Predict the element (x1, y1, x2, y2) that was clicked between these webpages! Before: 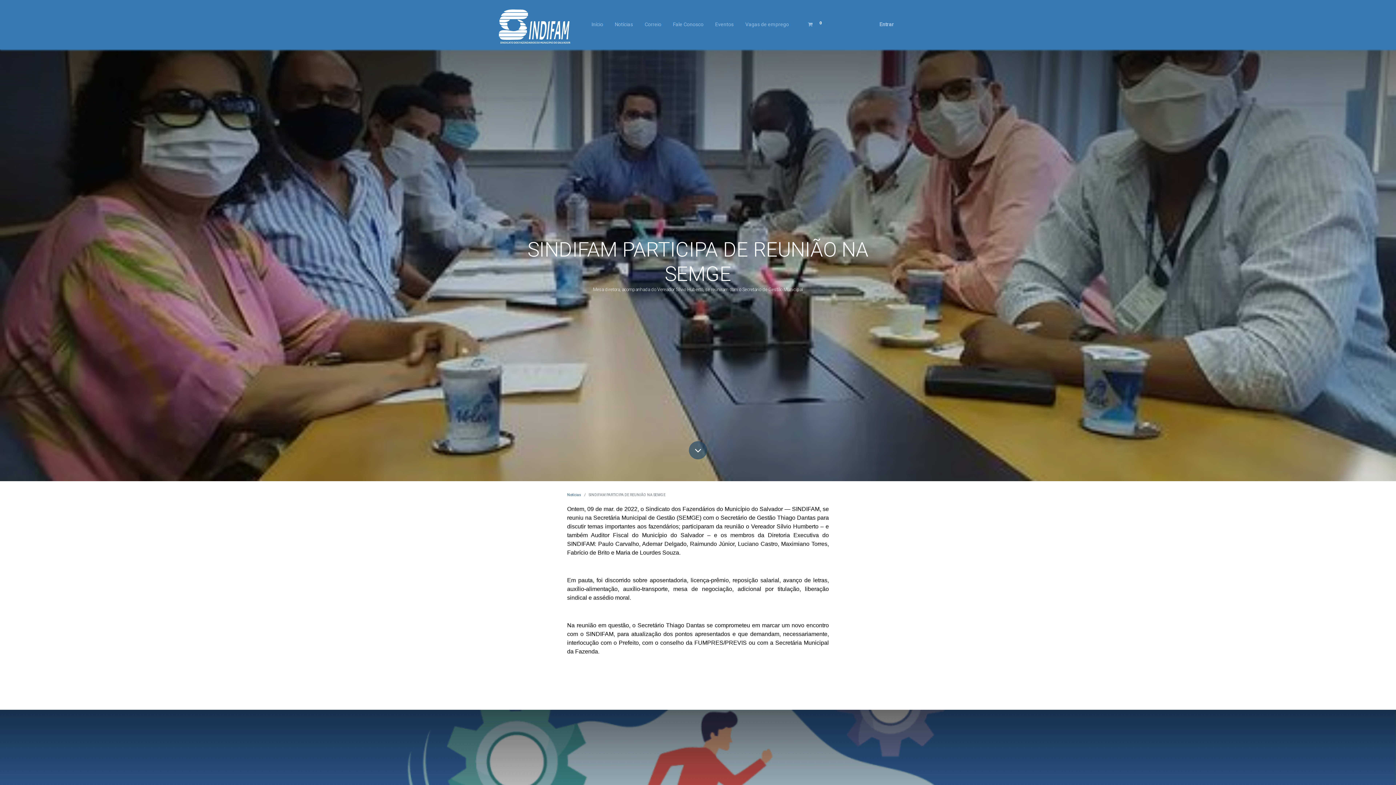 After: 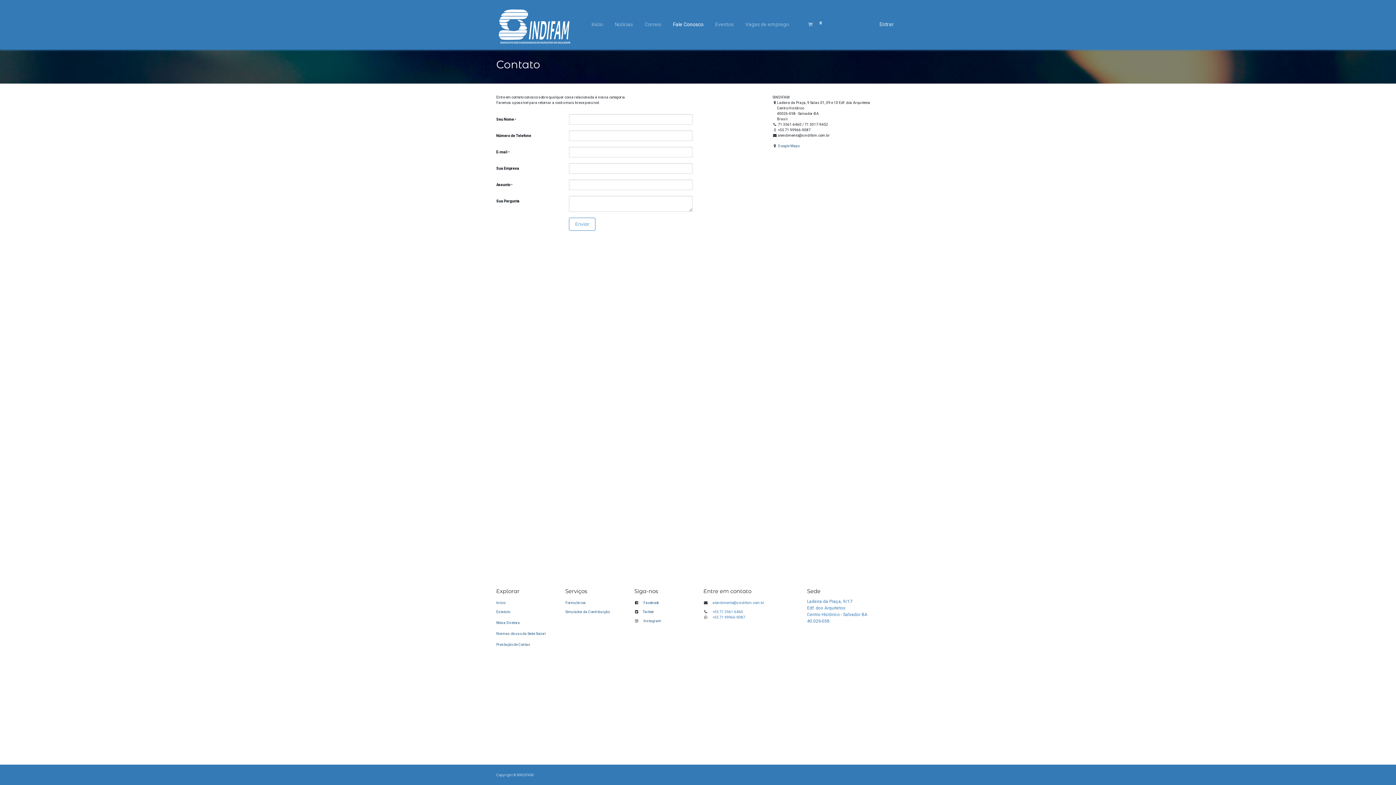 Action: bbox: (667, 17, 709, 31) label: Fale Conosco